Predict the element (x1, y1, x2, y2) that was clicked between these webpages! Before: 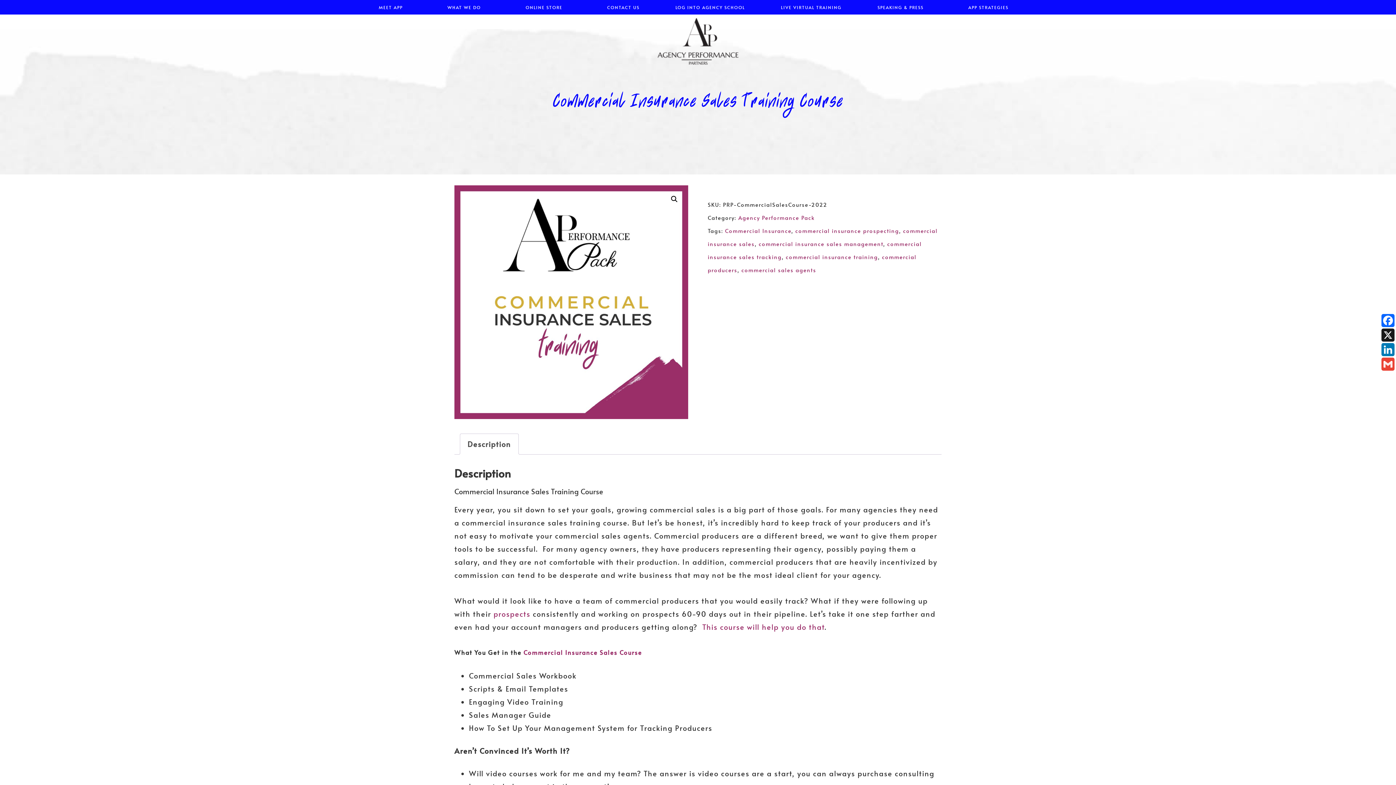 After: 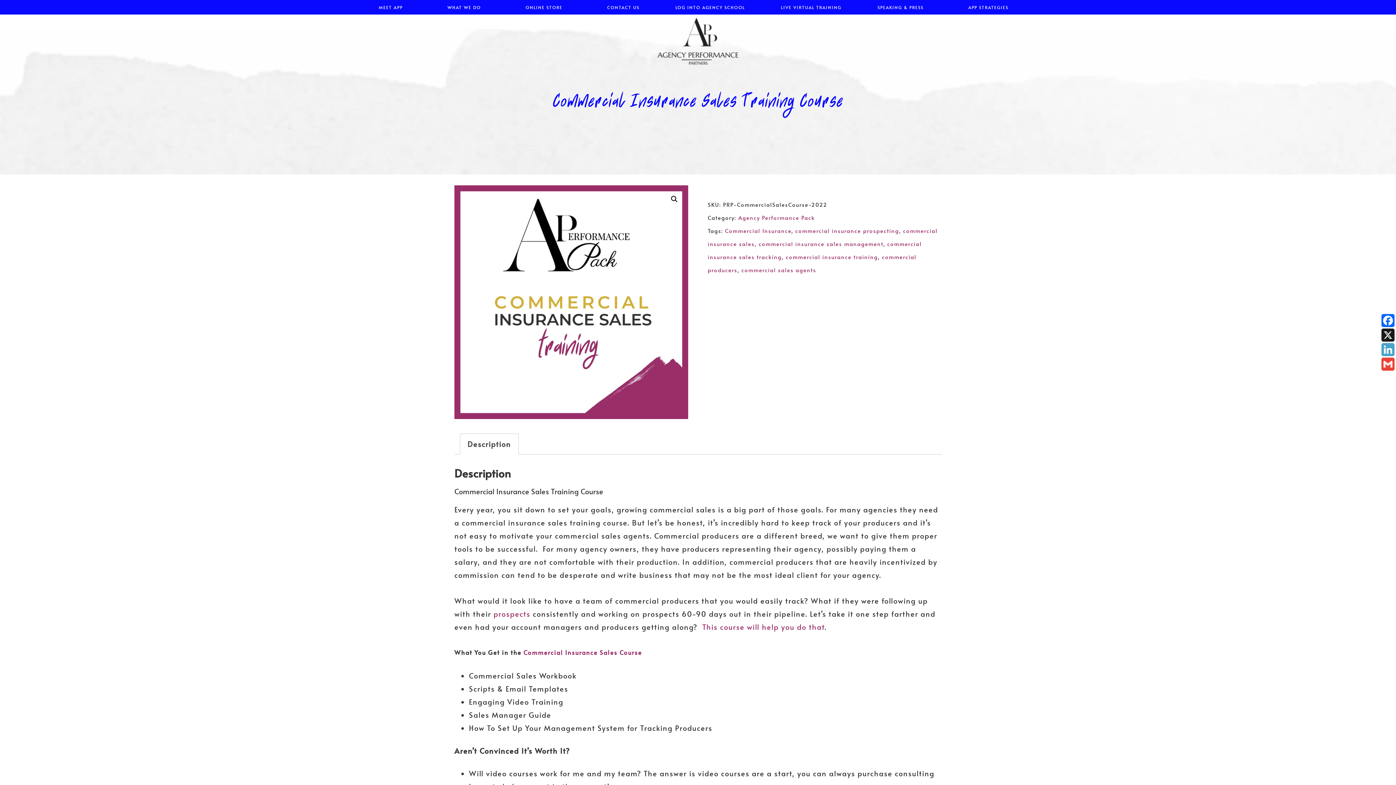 Action: bbox: (1380, 343, 1396, 357) label: LinkedIn